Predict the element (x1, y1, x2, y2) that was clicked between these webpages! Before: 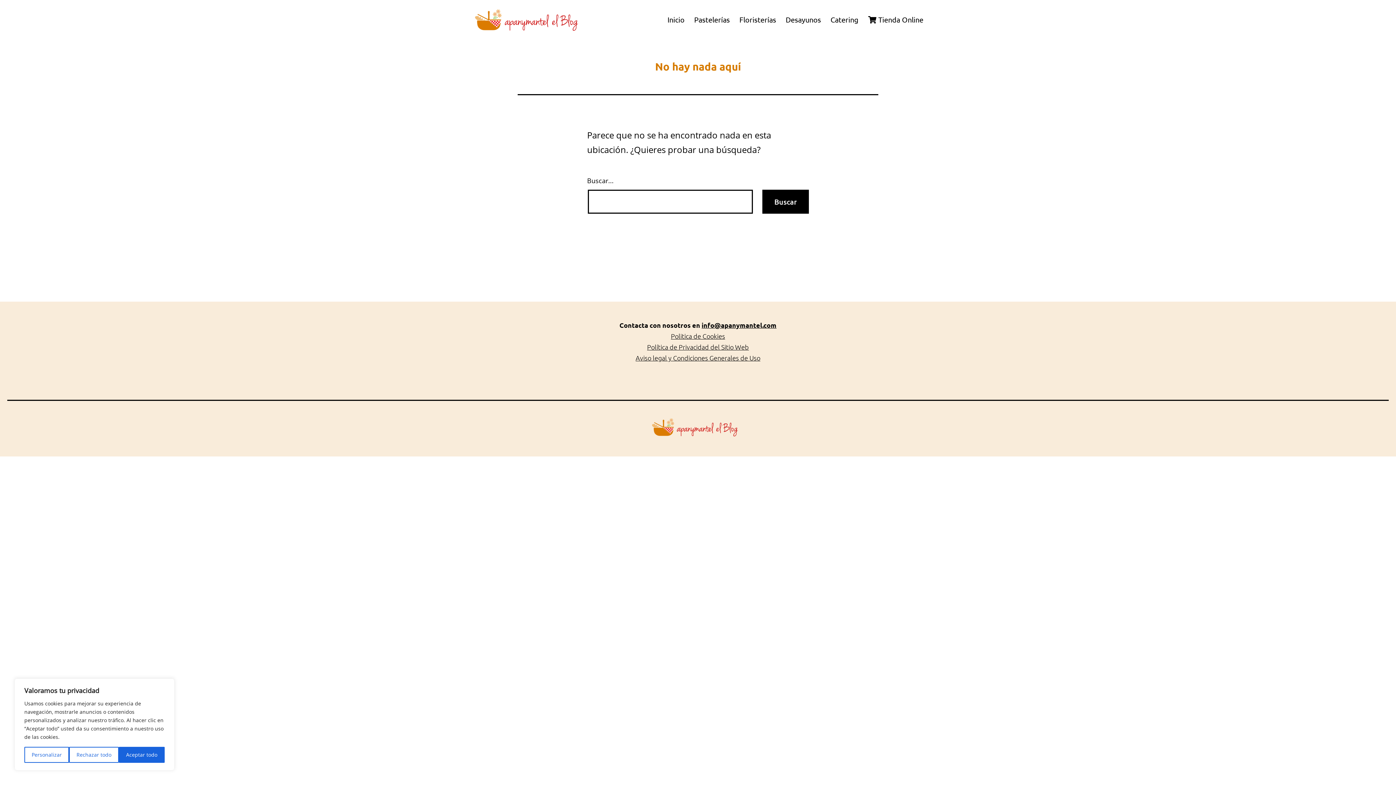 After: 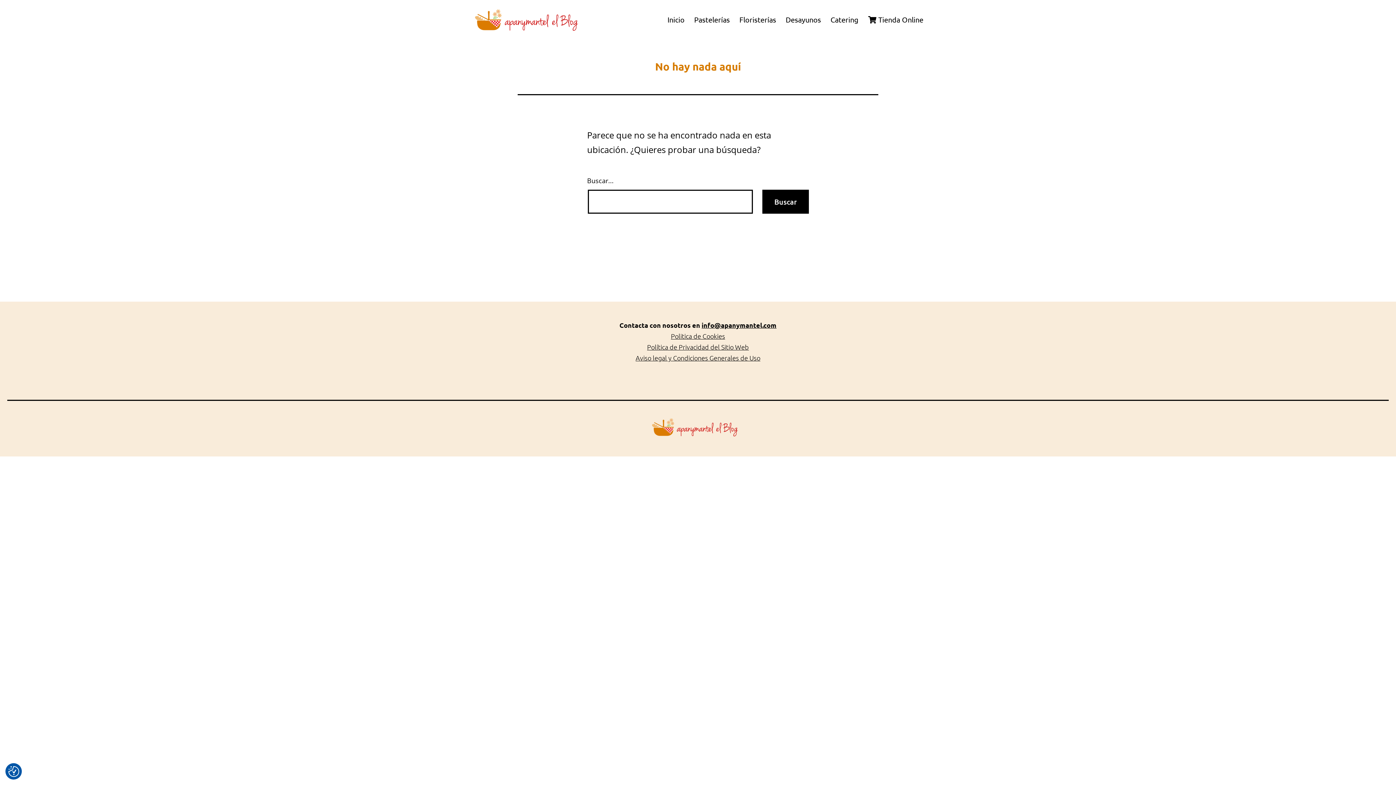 Action: label: Aceptar todo bbox: (118, 747, 164, 763)